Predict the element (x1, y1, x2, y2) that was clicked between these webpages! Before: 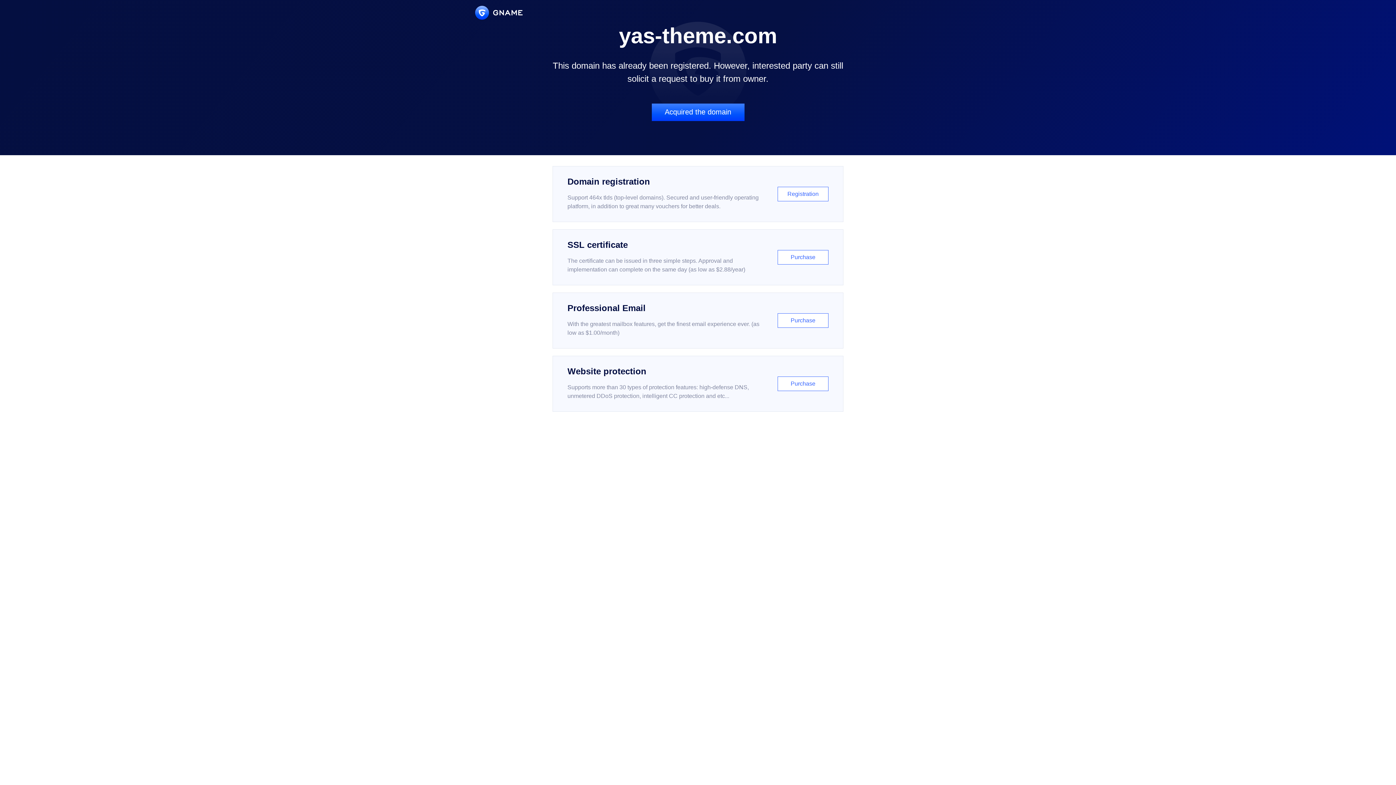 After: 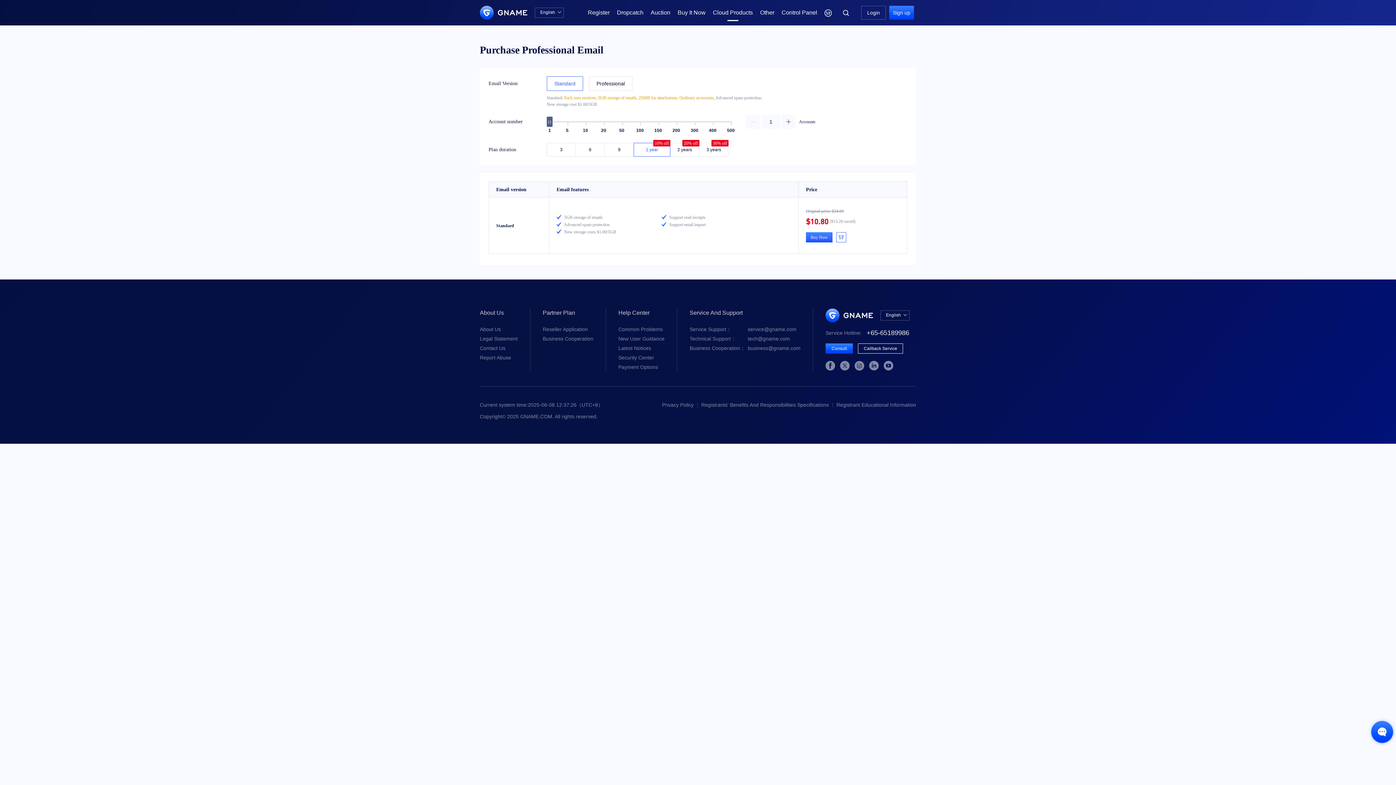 Action: label: Professional Email

With the greatest mailbox features, get the finest email experience ever. (as low as $1.00/month)

Purchase bbox: (552, 292, 843, 348)